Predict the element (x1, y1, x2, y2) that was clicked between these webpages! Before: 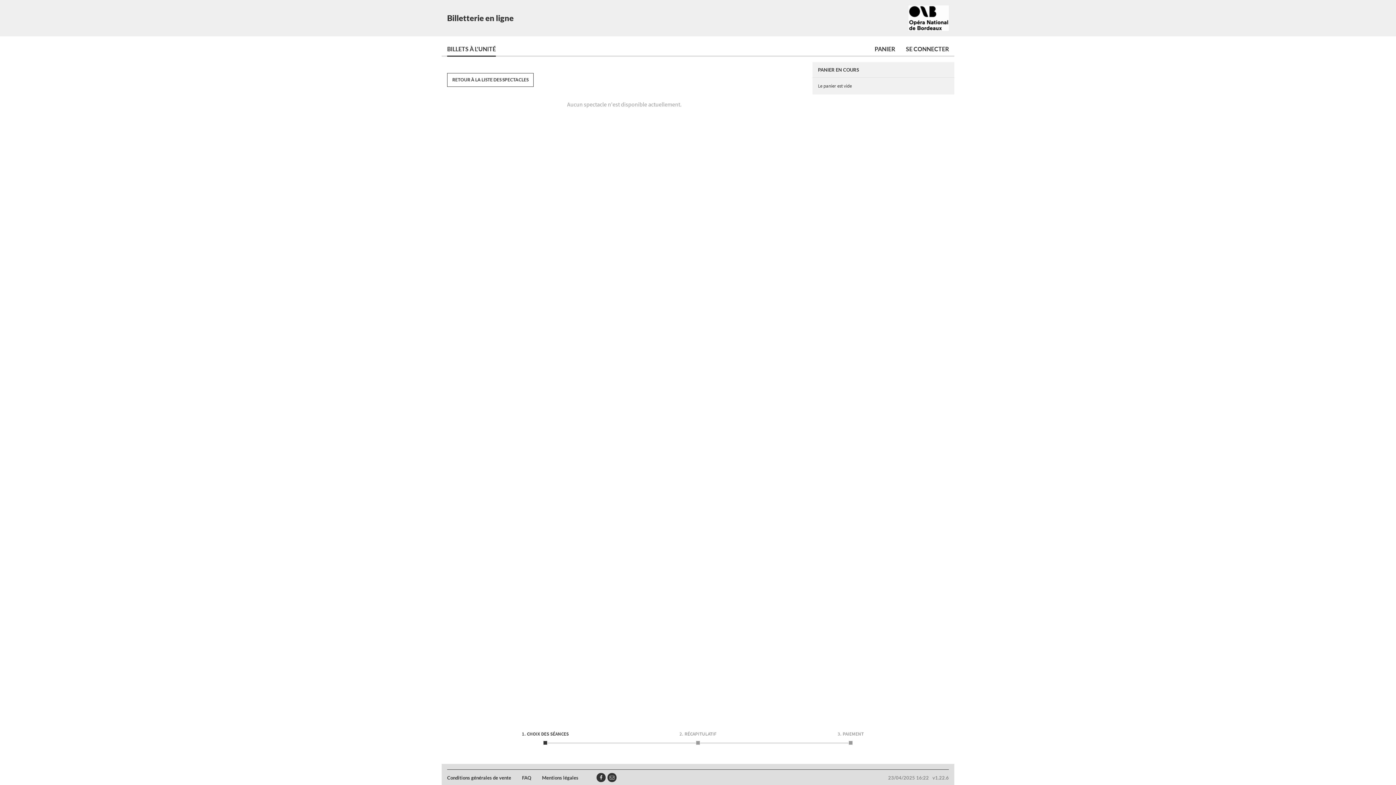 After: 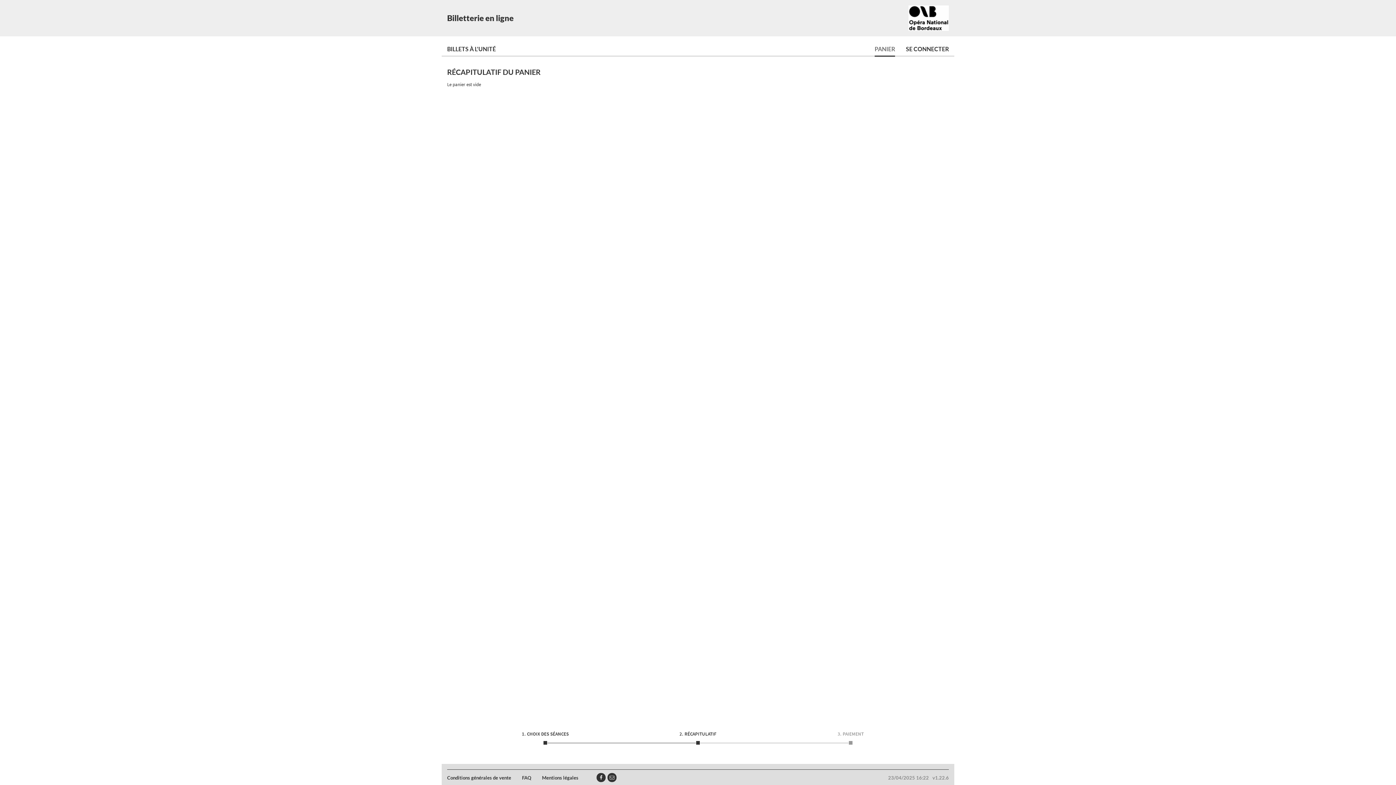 Action: label: PANIER bbox: (874, 42, 895, 55)